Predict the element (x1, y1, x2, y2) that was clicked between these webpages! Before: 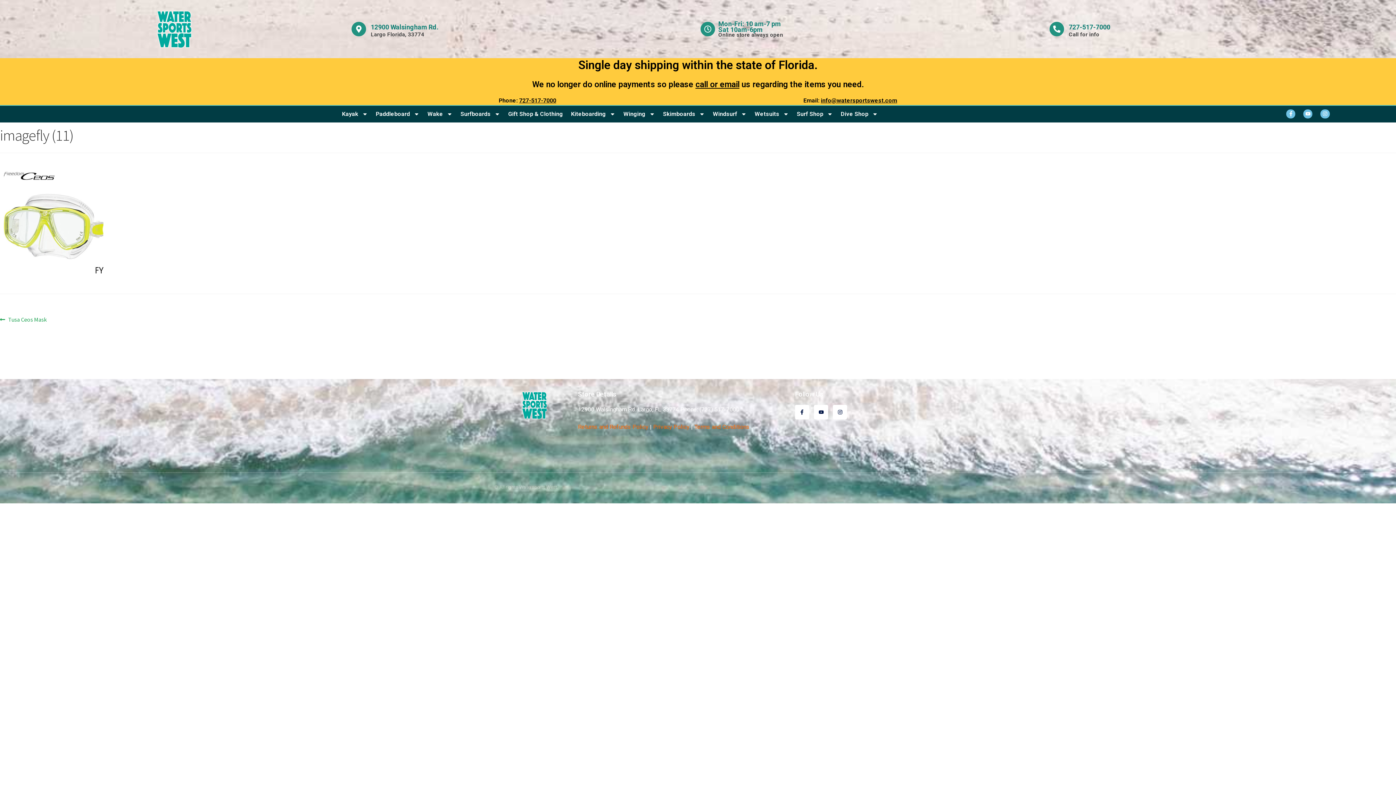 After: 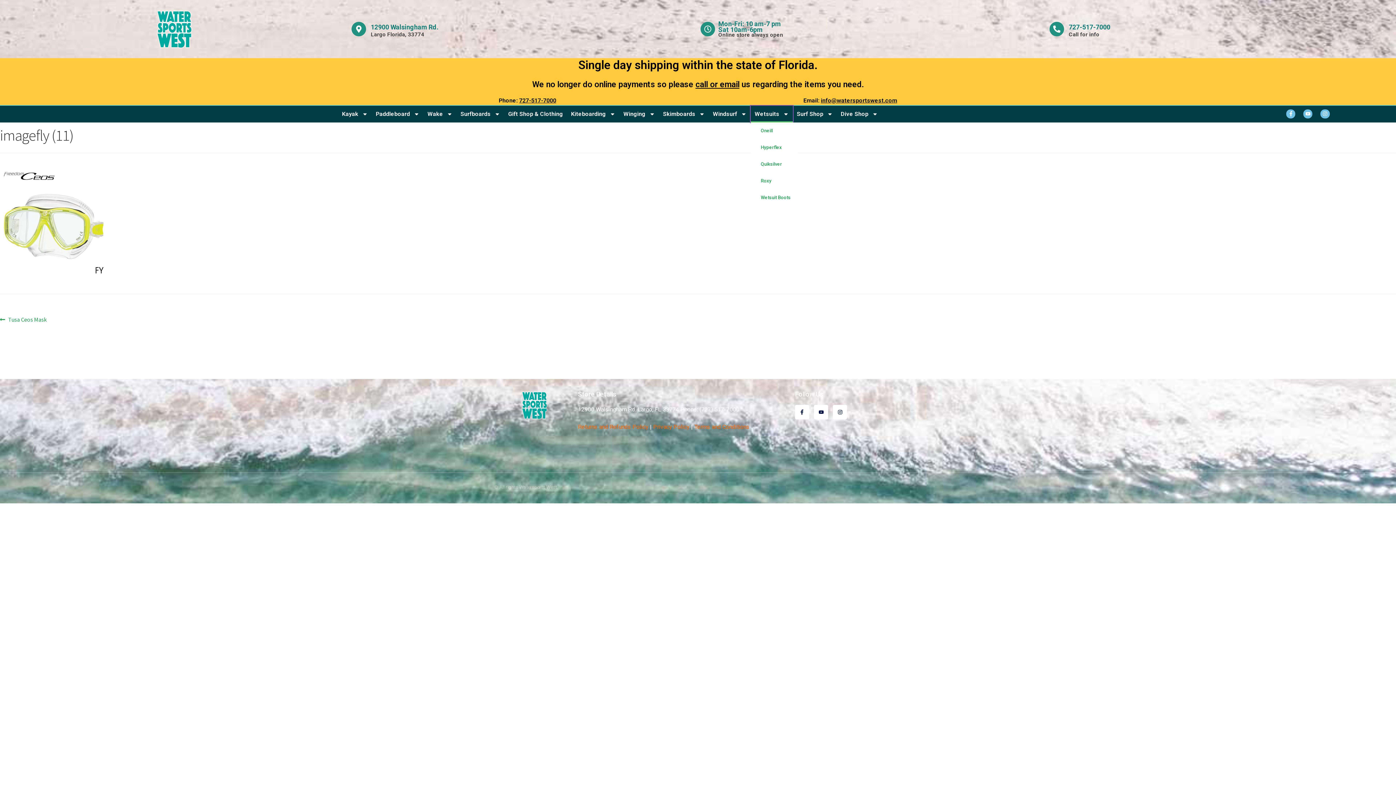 Action: bbox: (750, 105, 793, 122) label: Wetsuits